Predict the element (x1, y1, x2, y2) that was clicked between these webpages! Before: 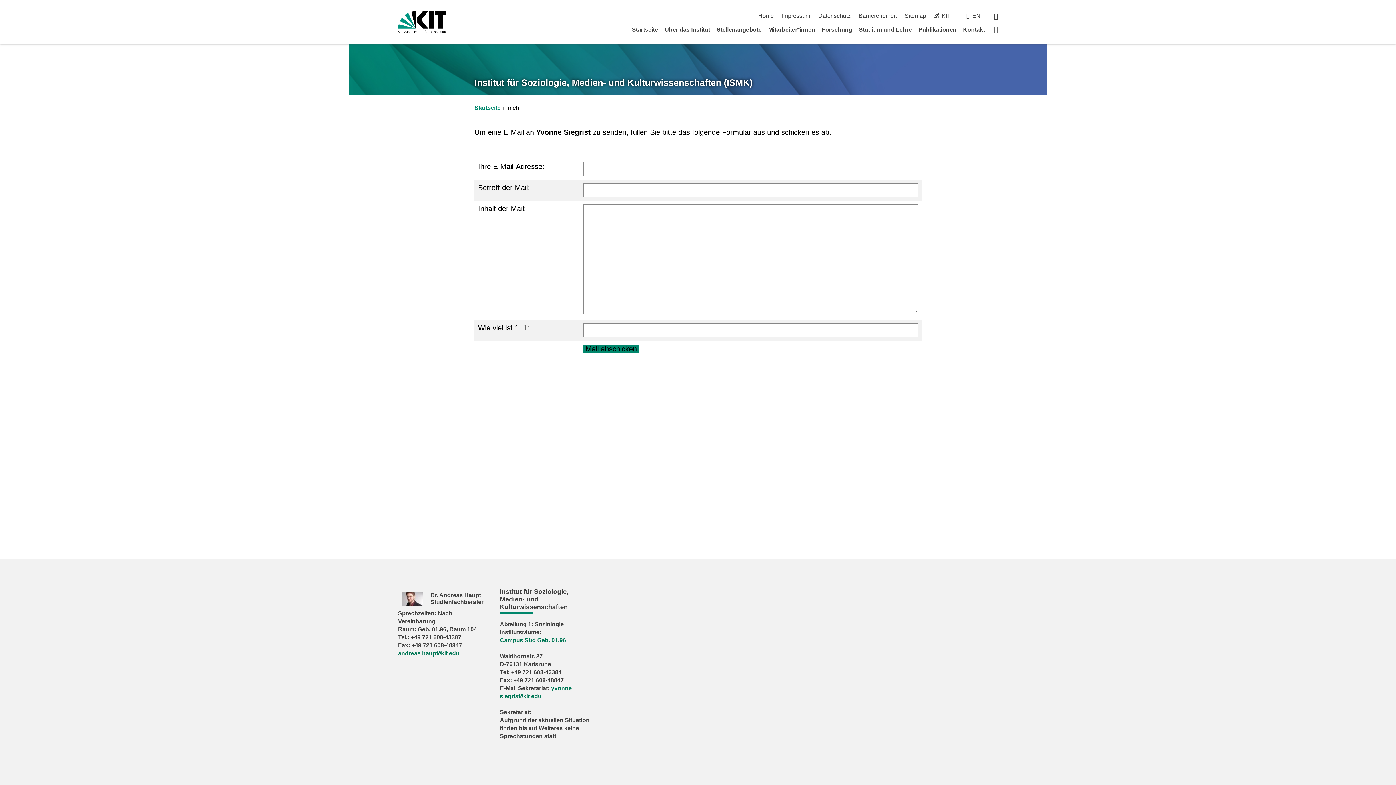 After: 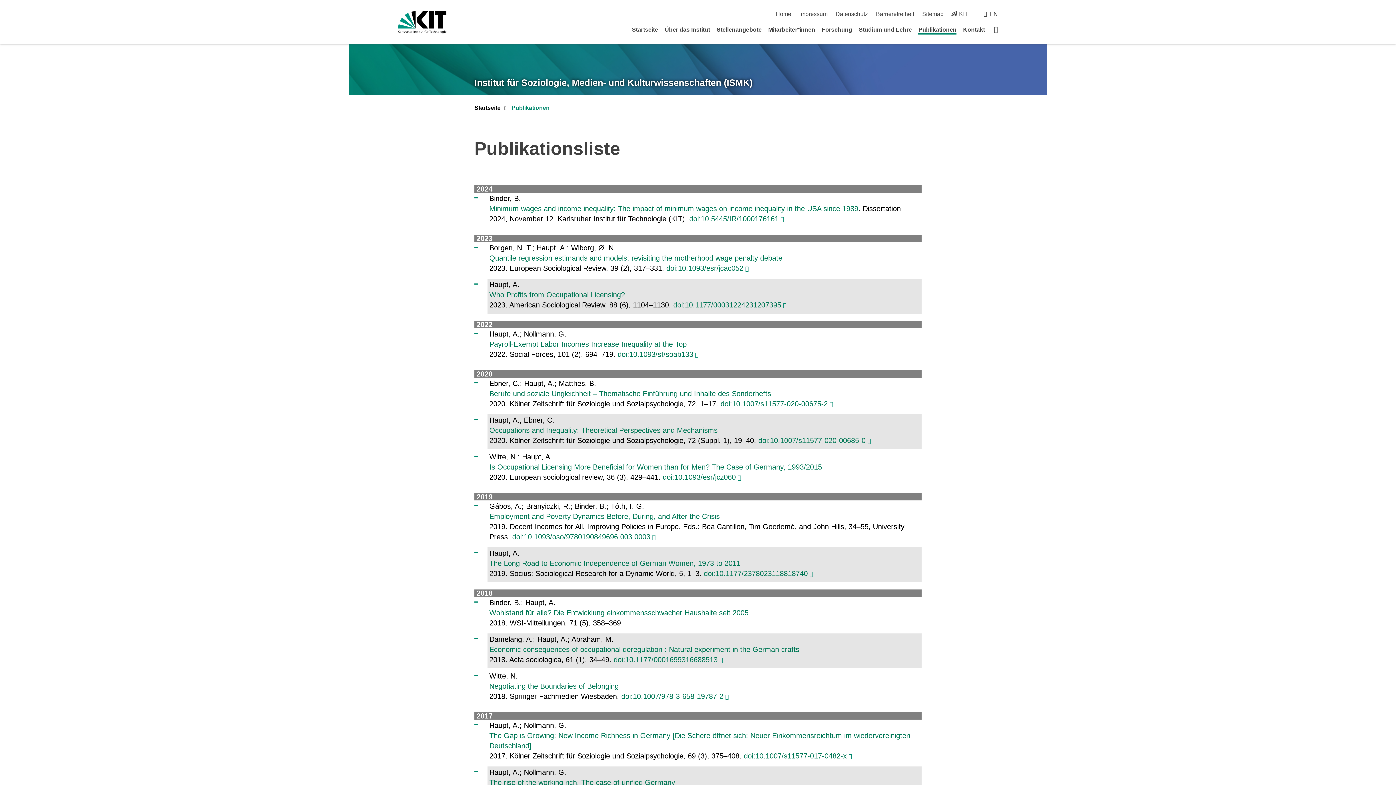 Action: bbox: (918, 26, 956, 32) label: Publikationen